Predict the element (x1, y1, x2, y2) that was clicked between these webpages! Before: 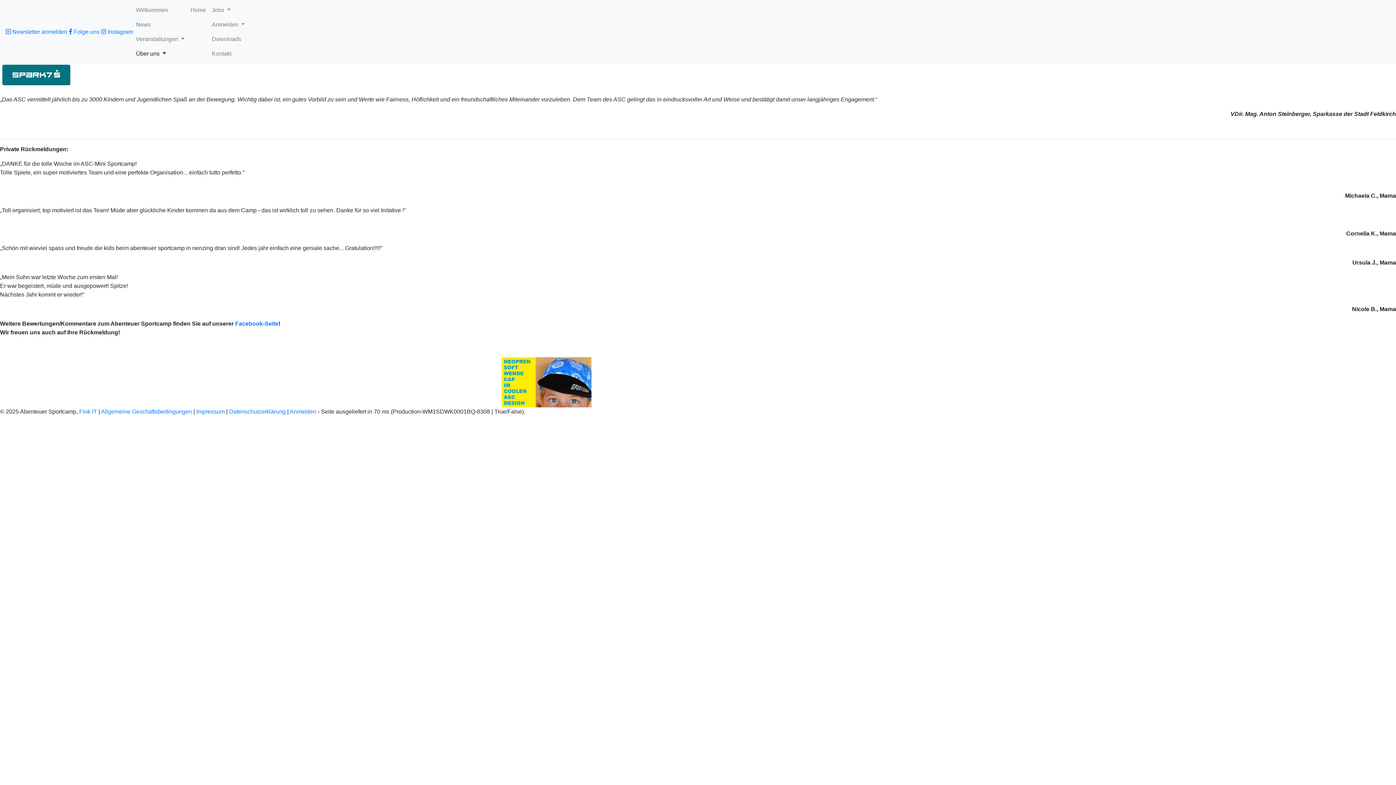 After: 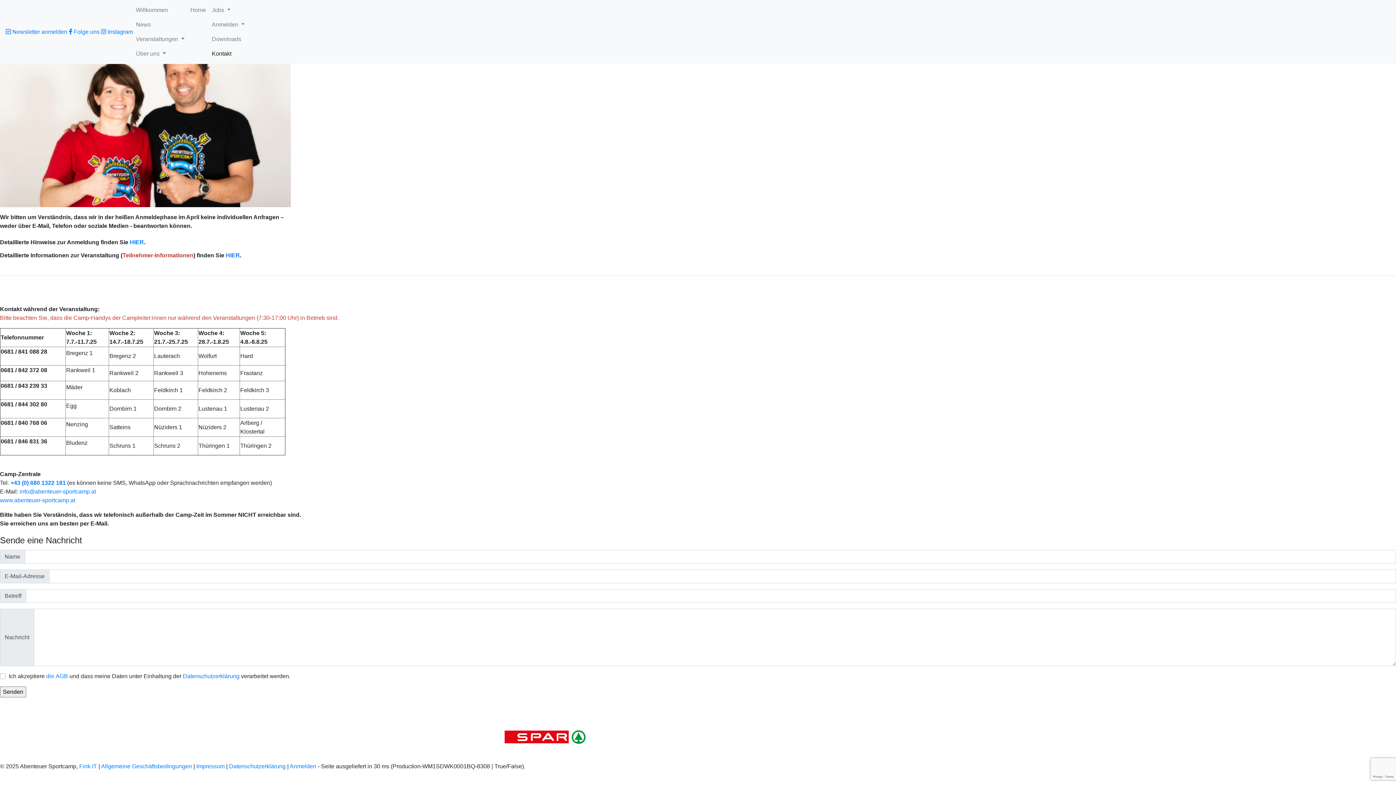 Action: bbox: (208, 46, 247, 61) label: Kontakt